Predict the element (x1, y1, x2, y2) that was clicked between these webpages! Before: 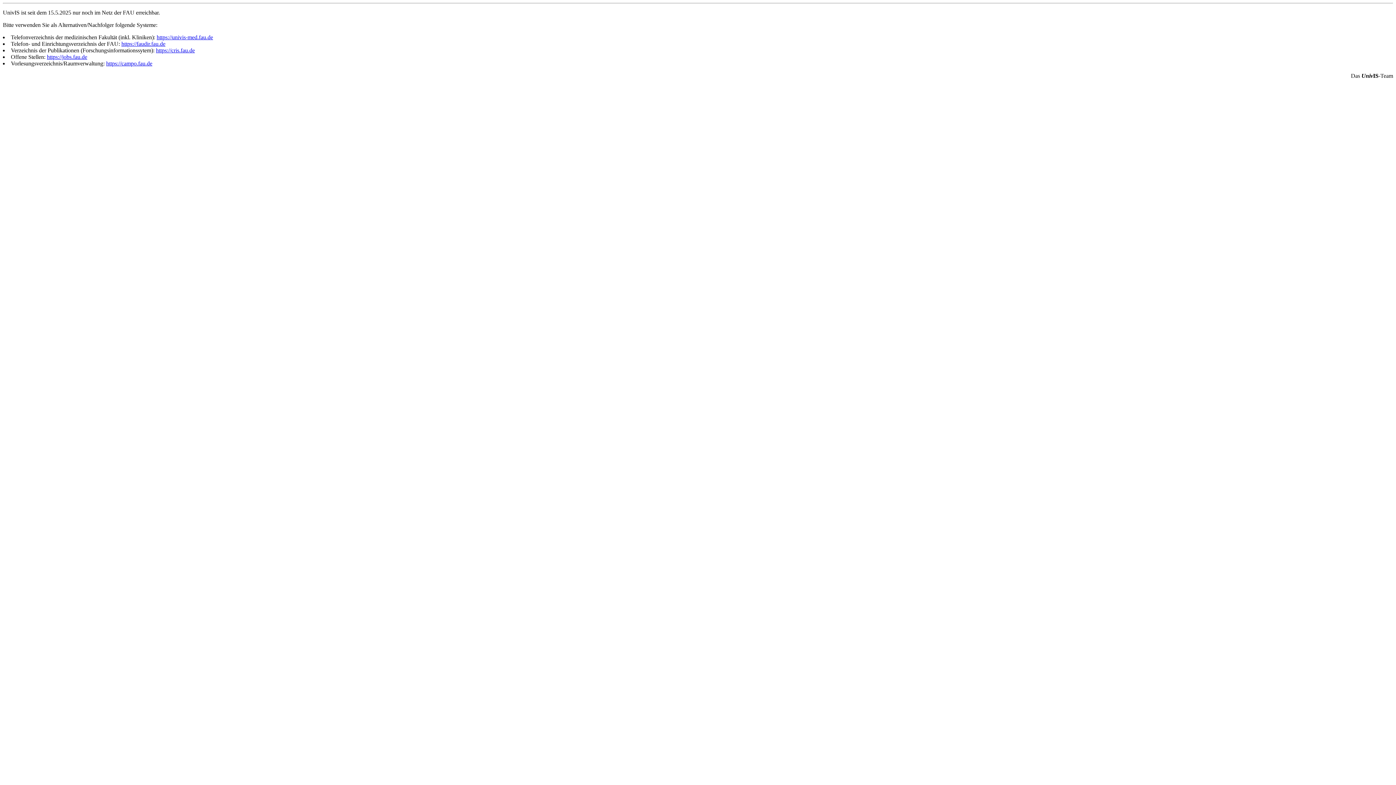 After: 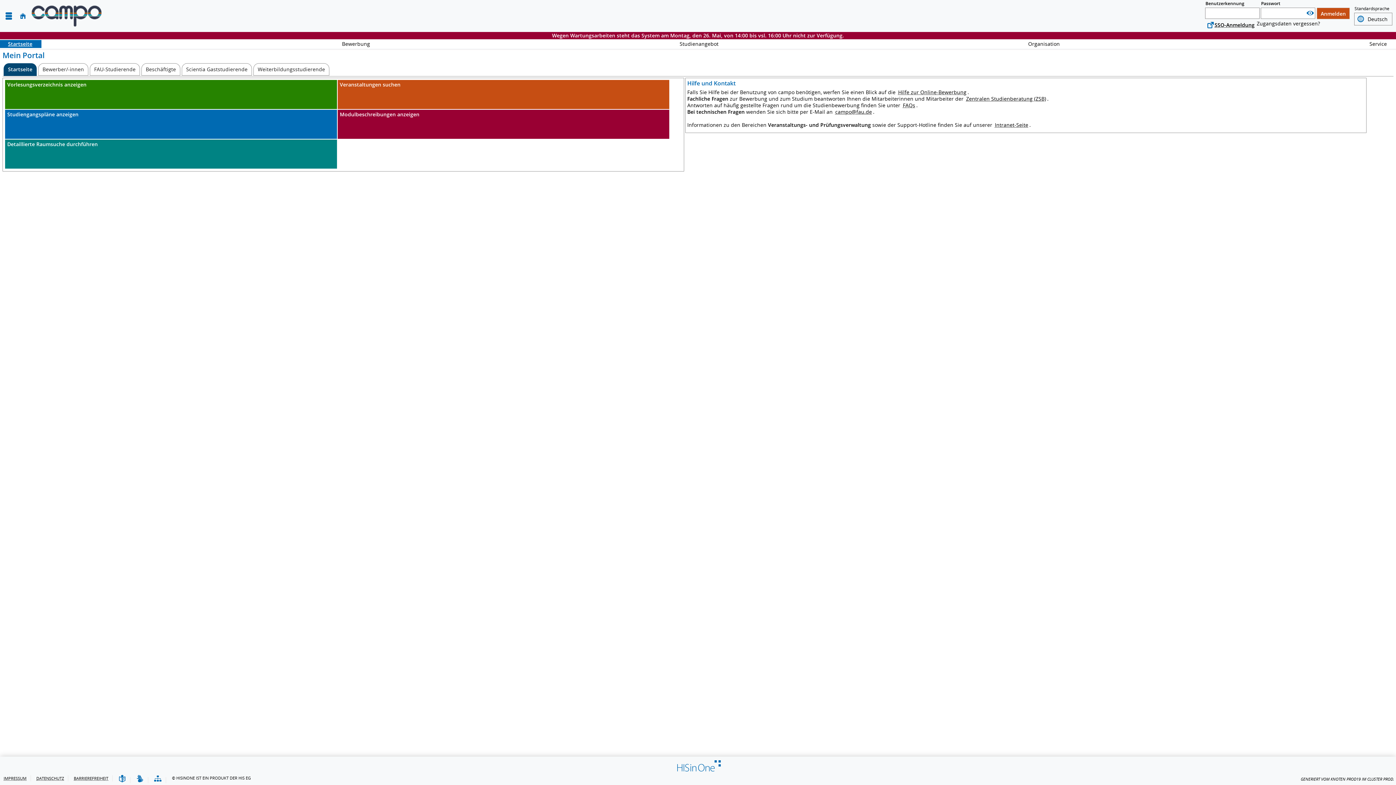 Action: label: https://campo.fau.de bbox: (106, 60, 152, 66)